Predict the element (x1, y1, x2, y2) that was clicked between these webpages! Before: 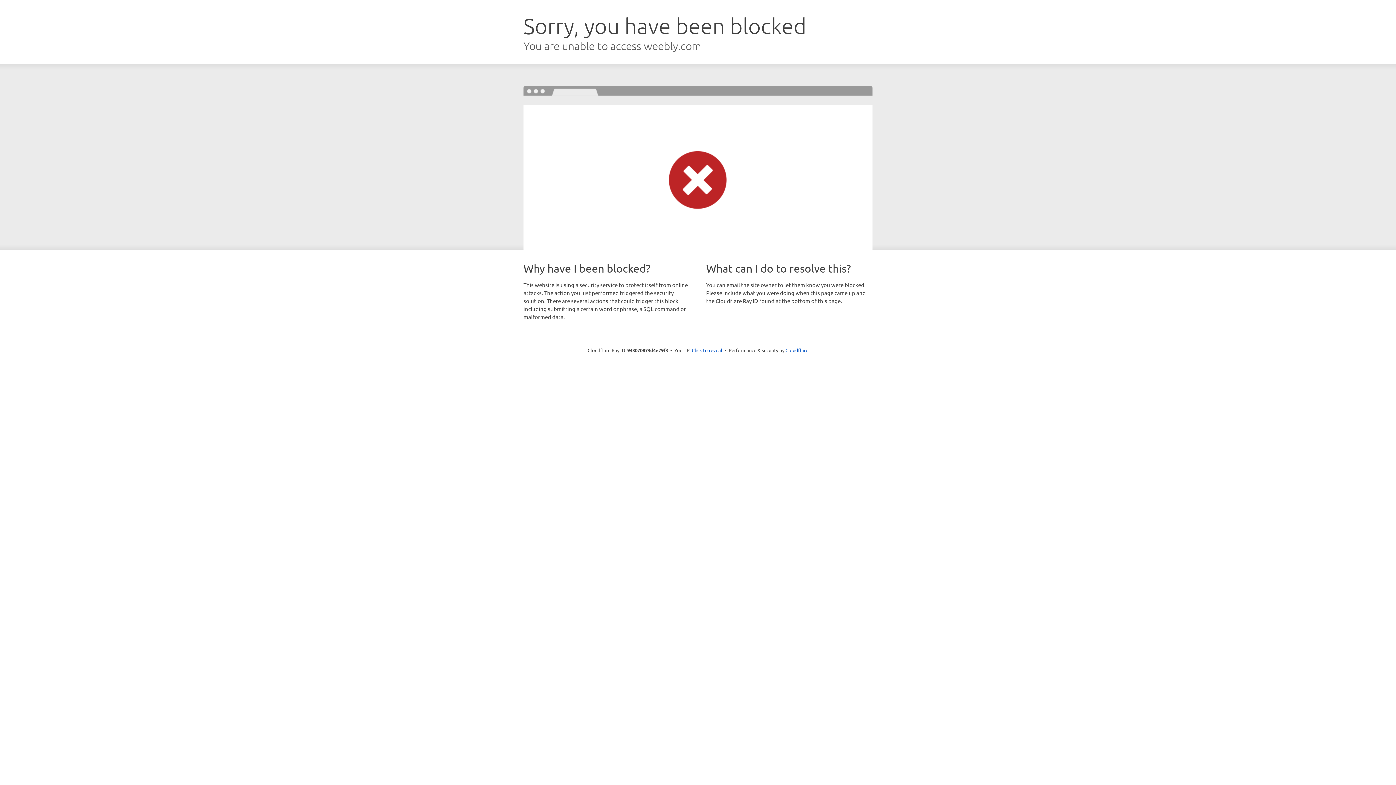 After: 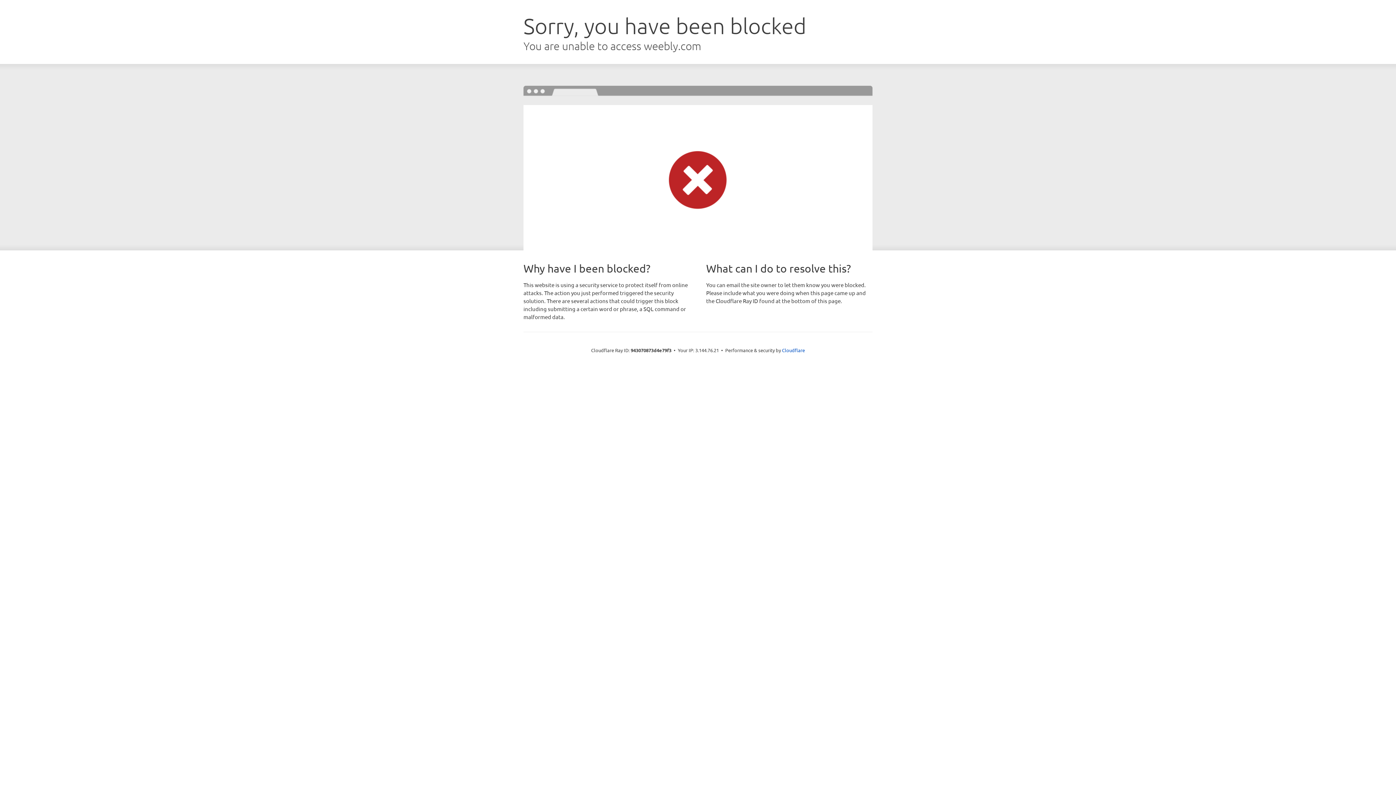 Action: bbox: (692, 346, 722, 353) label: Click to reveal